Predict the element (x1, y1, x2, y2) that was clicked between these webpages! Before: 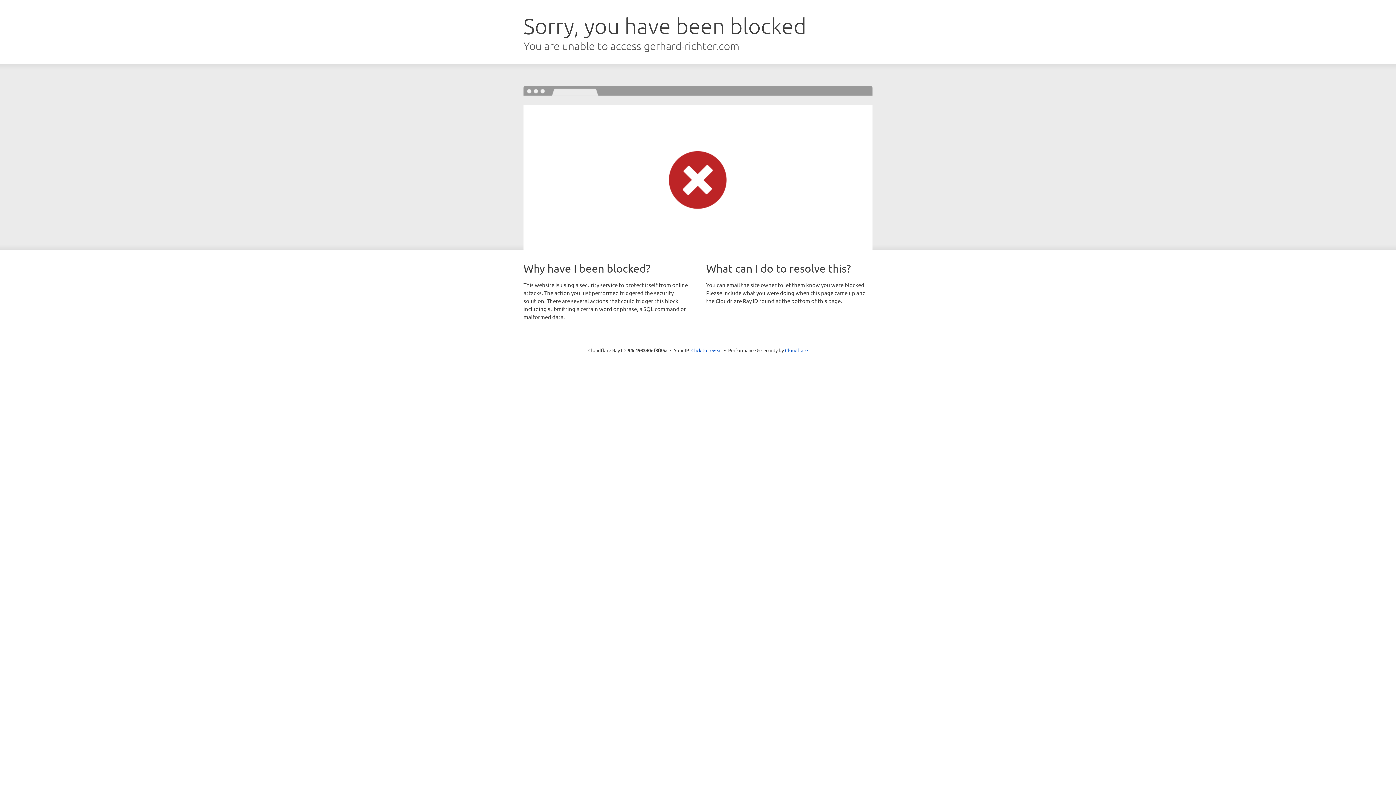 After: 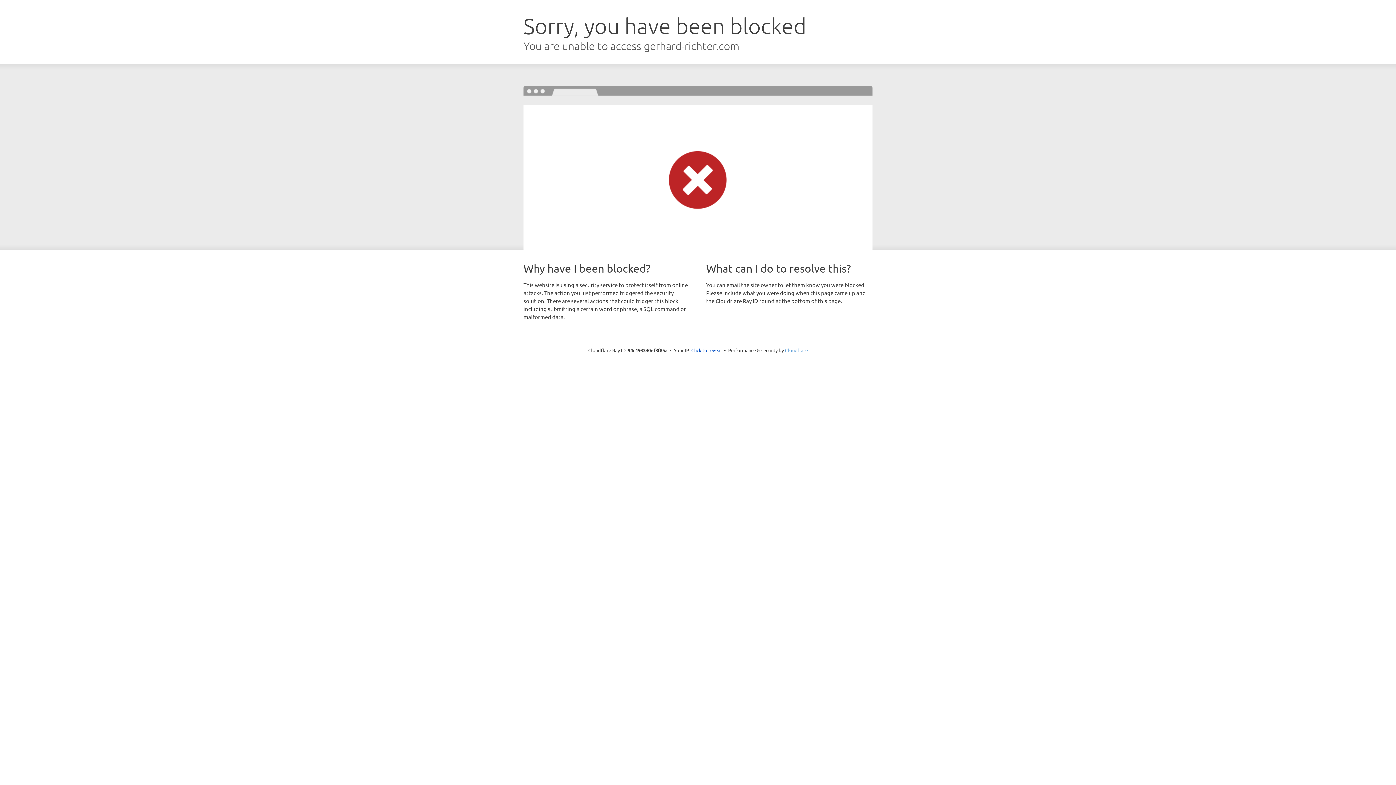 Action: bbox: (785, 347, 808, 353) label: Cloudflare